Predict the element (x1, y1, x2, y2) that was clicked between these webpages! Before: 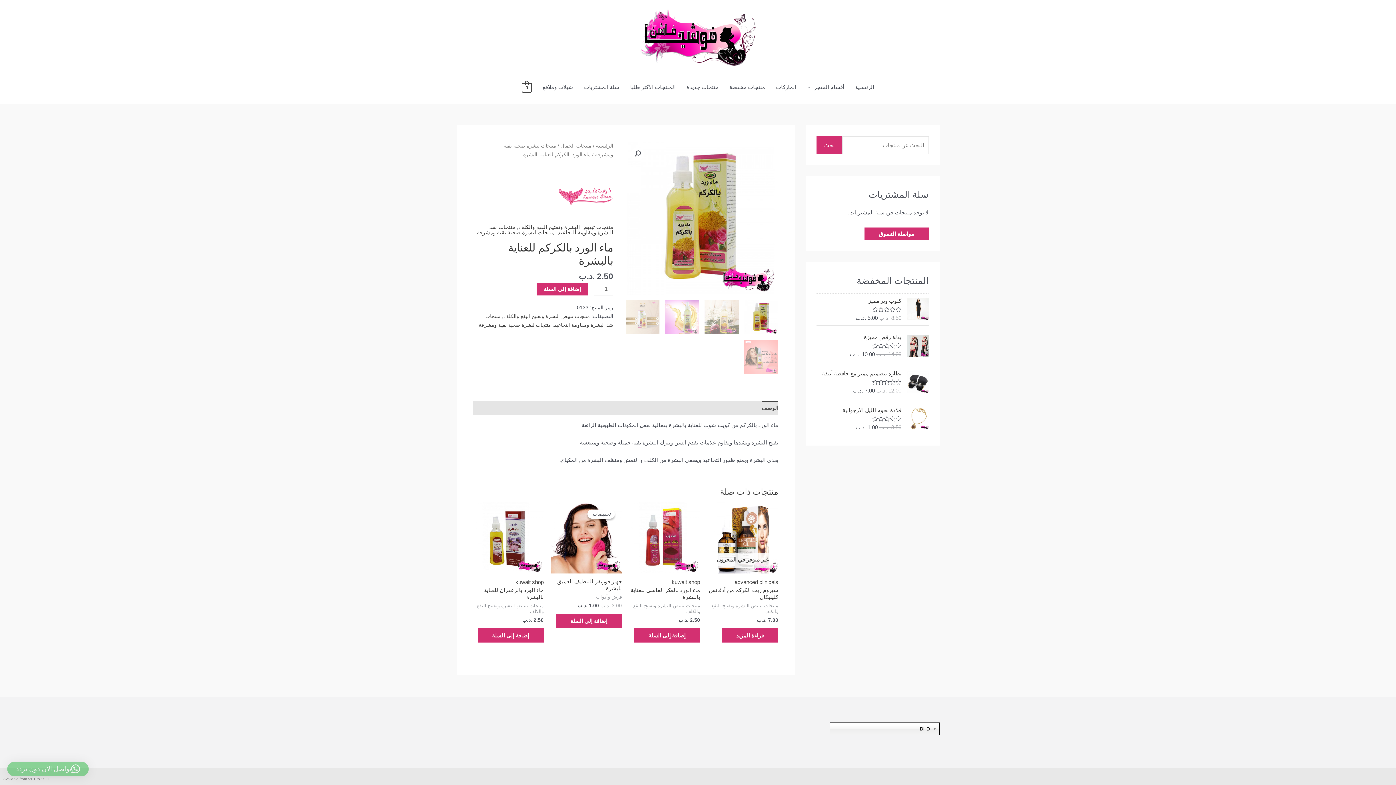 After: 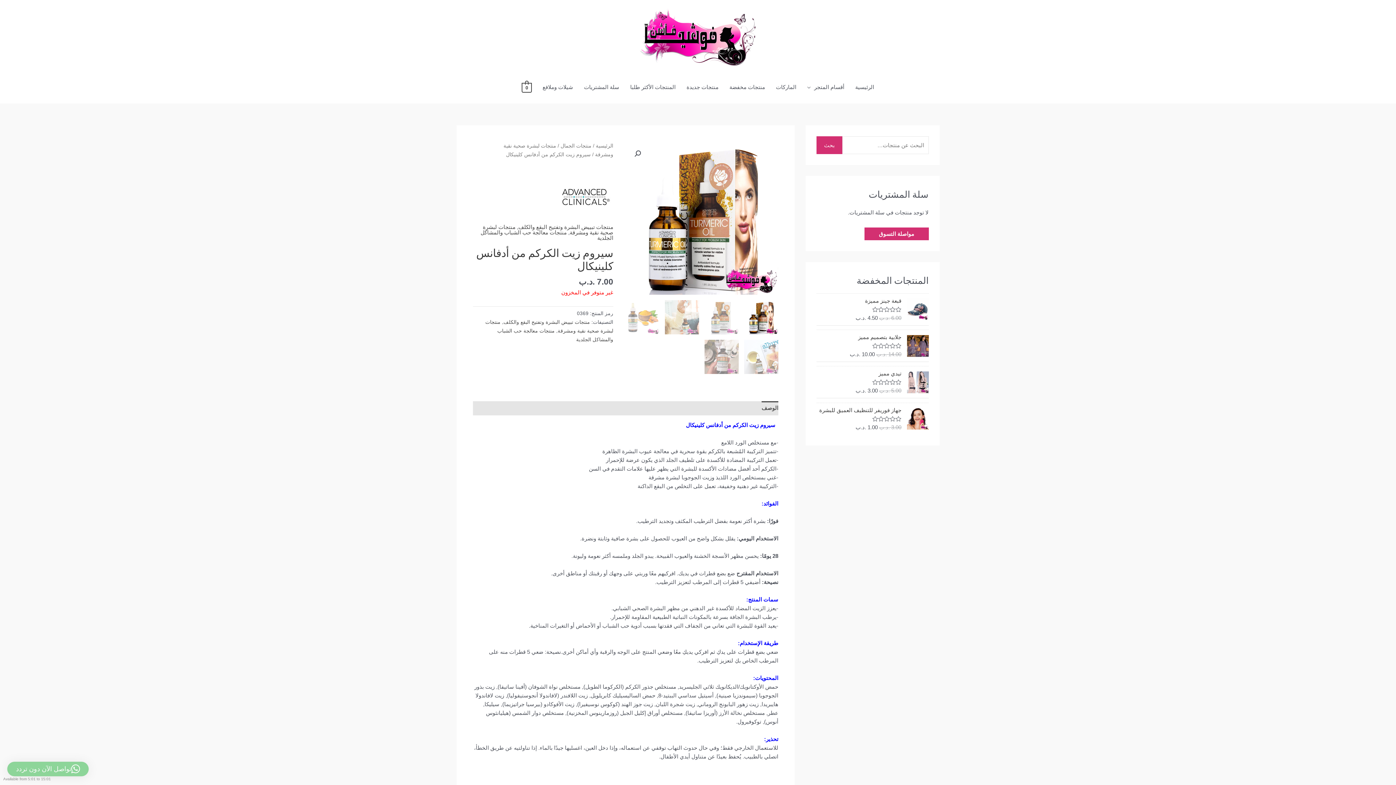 Action: label: إقرأ المزيد عن “سيروم زيت الكركم من أدفانس كلينيكال” bbox: (721, 628, 778, 642)